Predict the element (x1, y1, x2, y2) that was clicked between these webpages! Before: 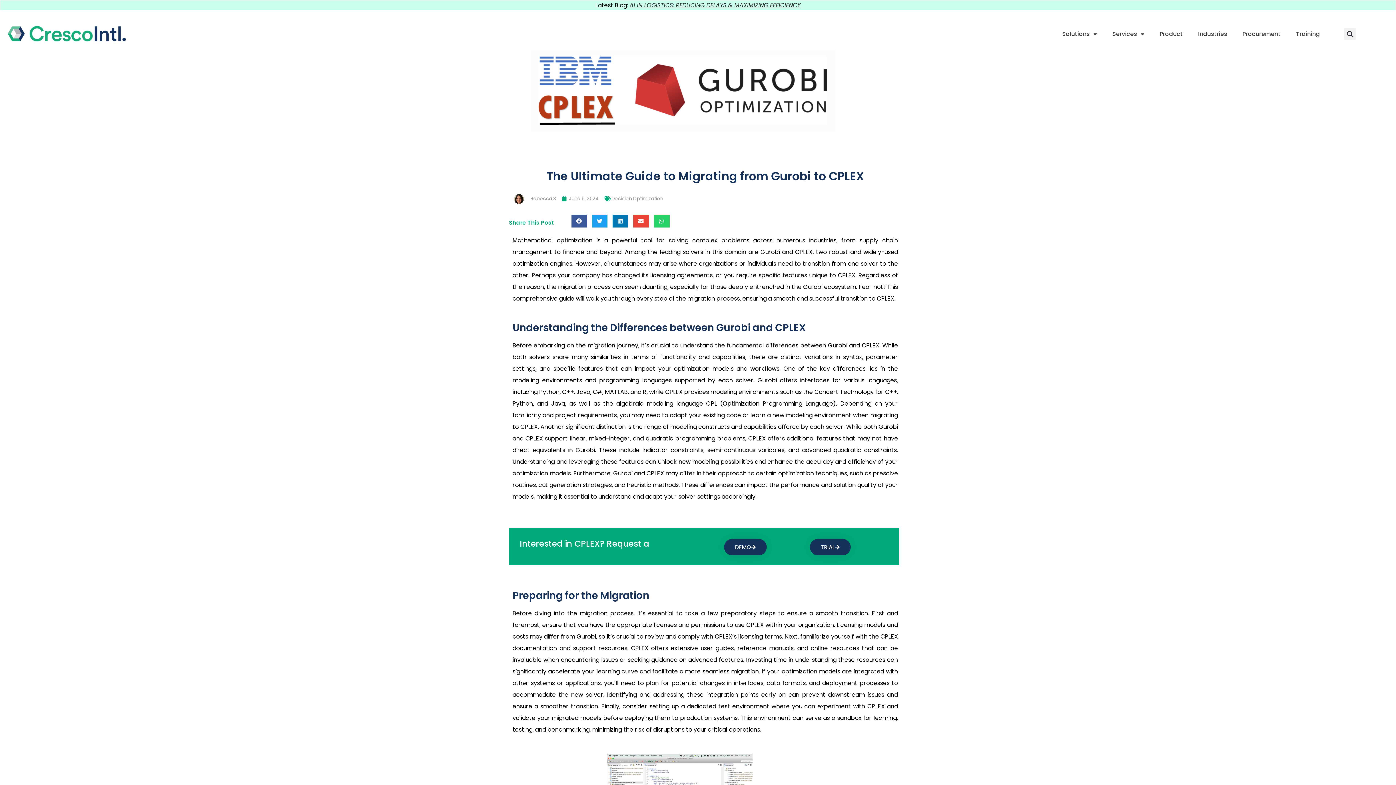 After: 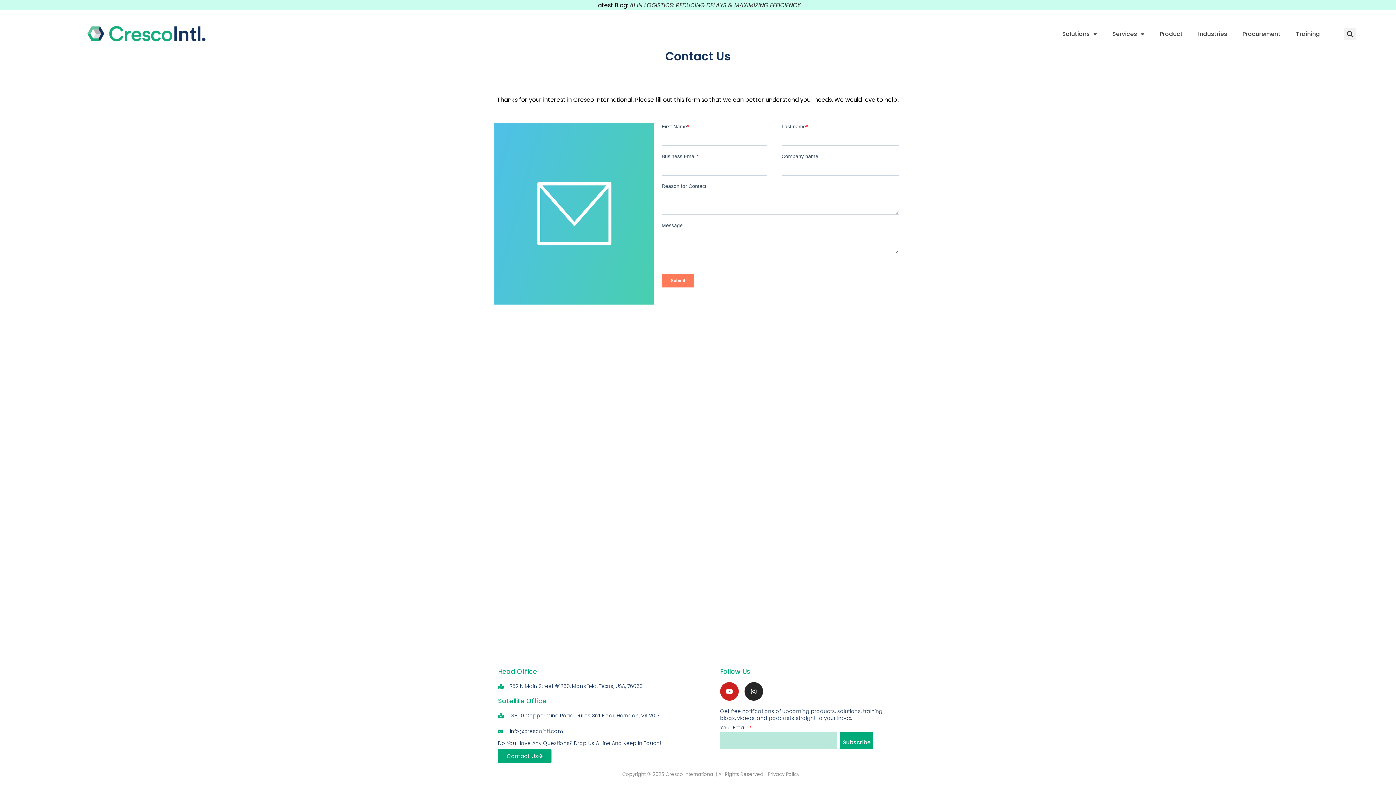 Action: label: DEMO bbox: (724, 539, 766, 555)